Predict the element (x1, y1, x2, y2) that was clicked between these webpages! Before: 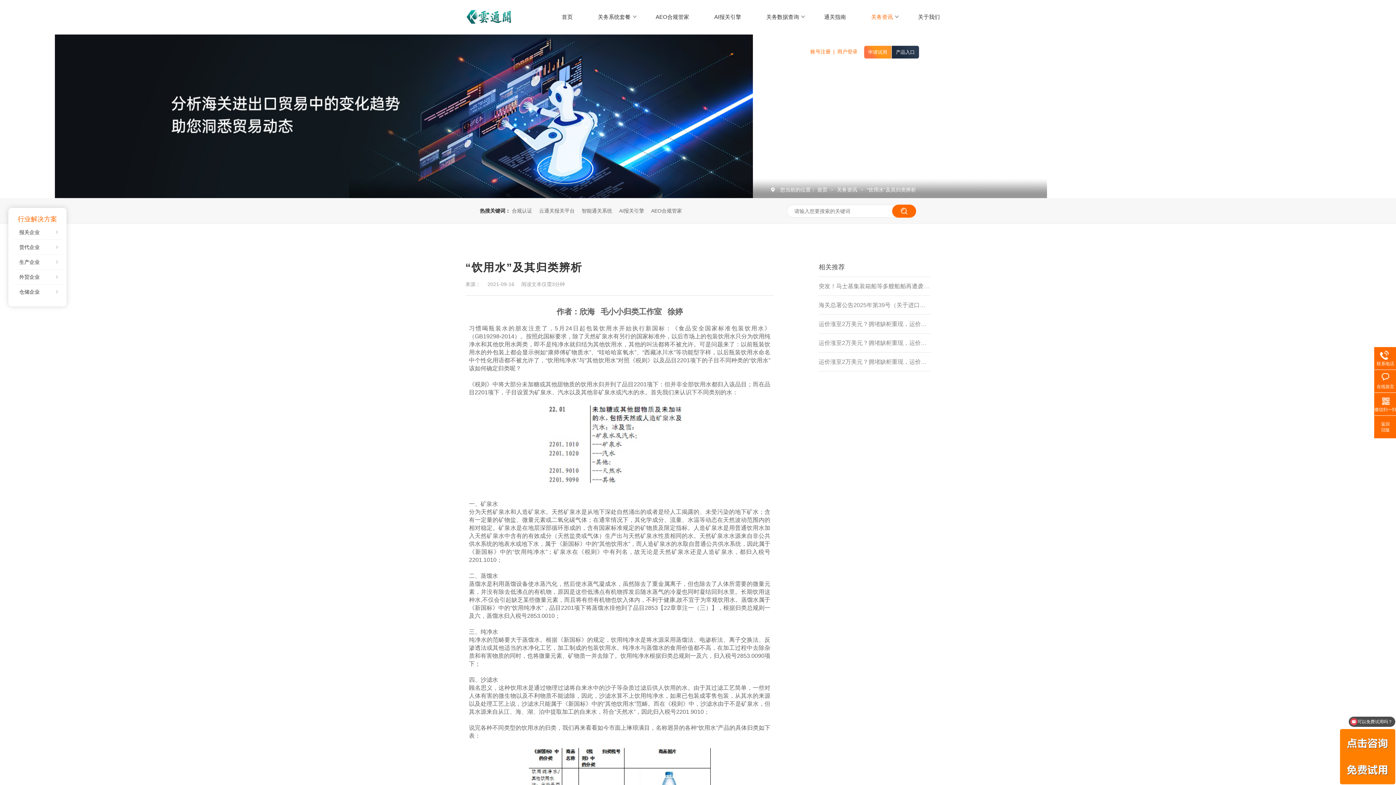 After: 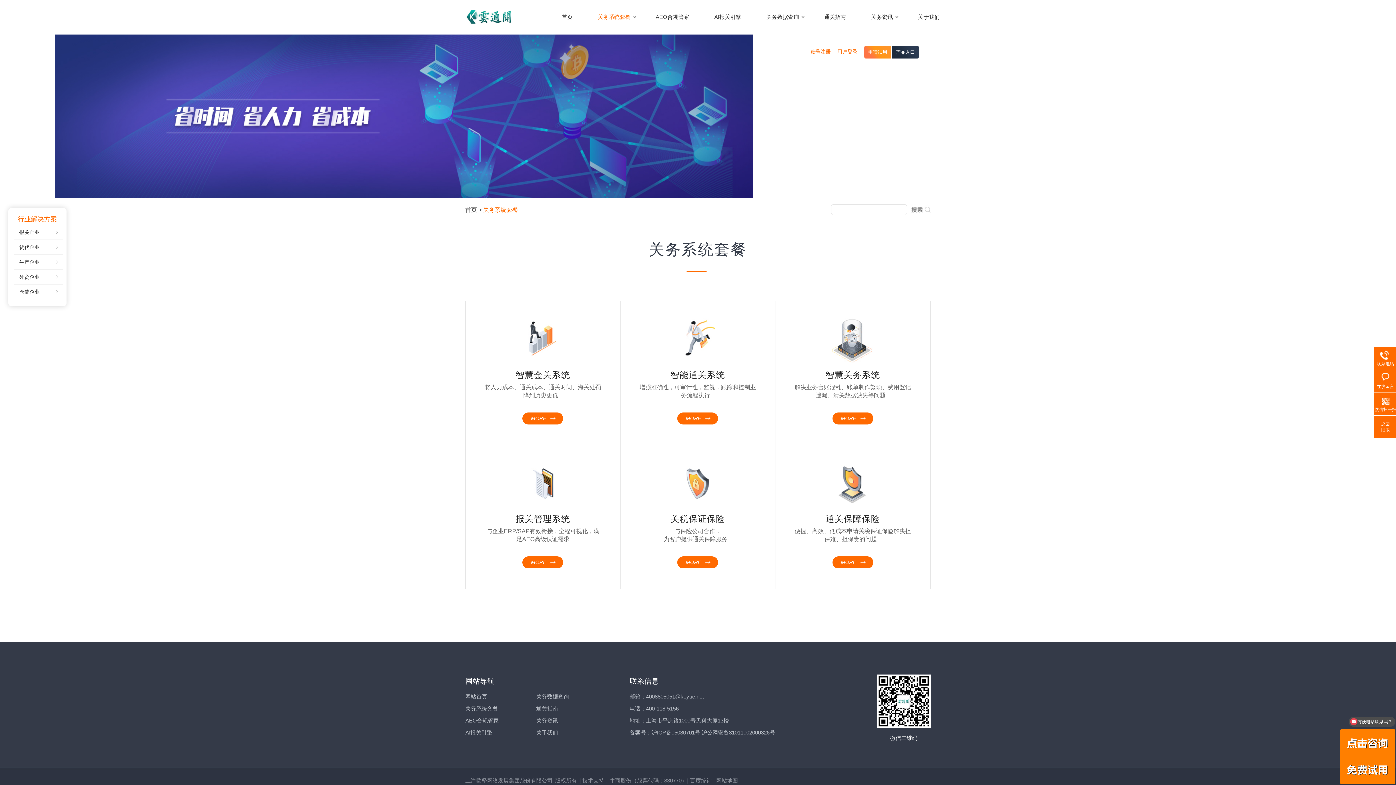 Action: bbox: (539, 198, 574, 223) label: 云通关报关平台